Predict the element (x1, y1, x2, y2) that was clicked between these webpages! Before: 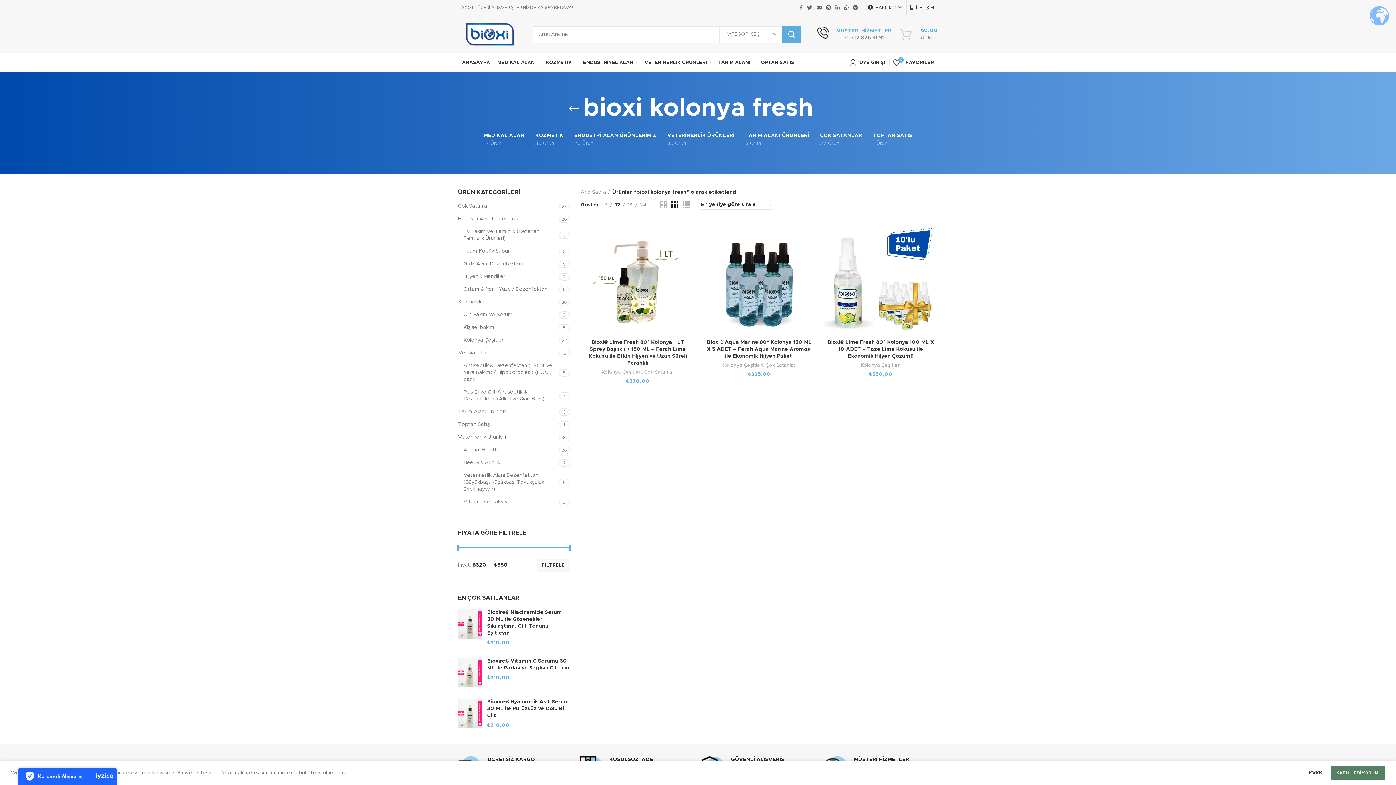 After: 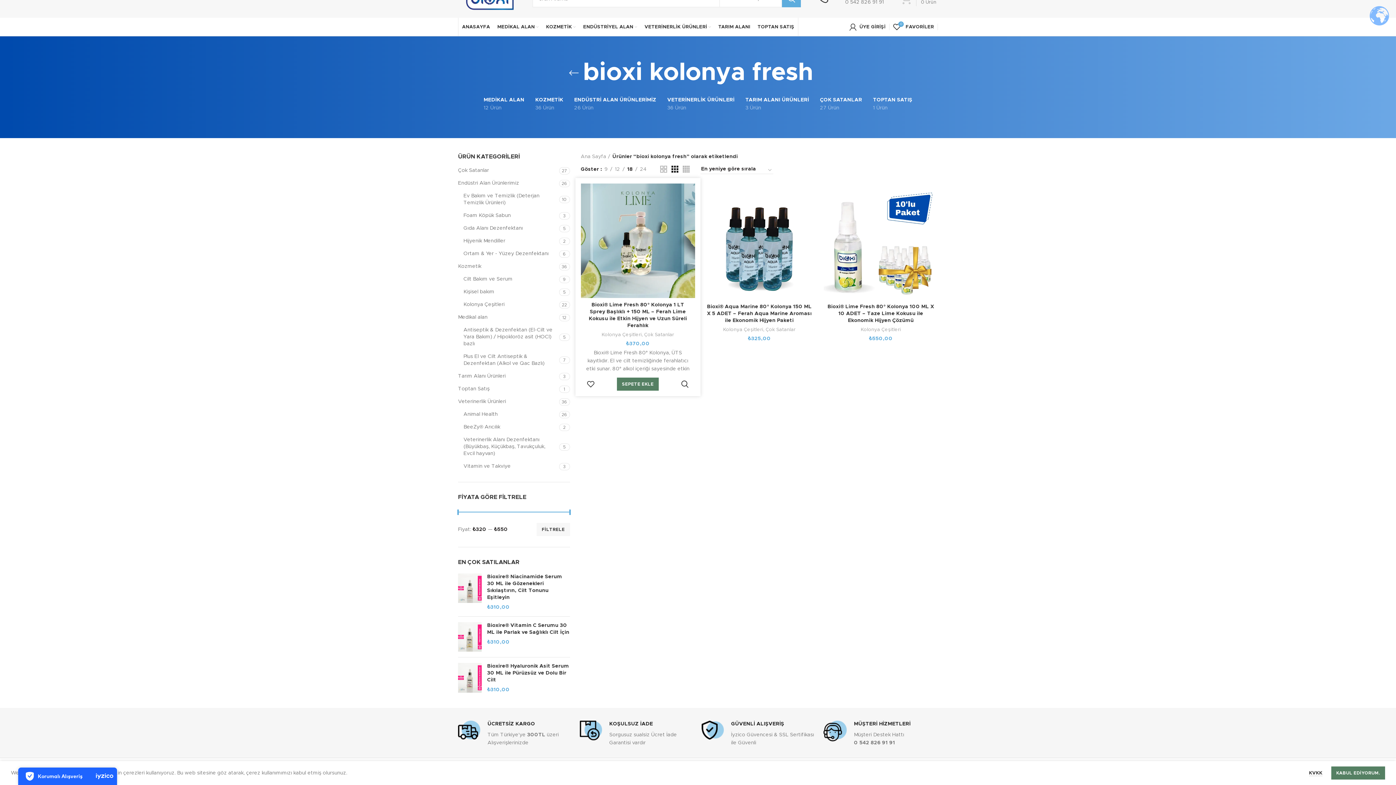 Action: bbox: (625, 200, 635, 208) label: 18